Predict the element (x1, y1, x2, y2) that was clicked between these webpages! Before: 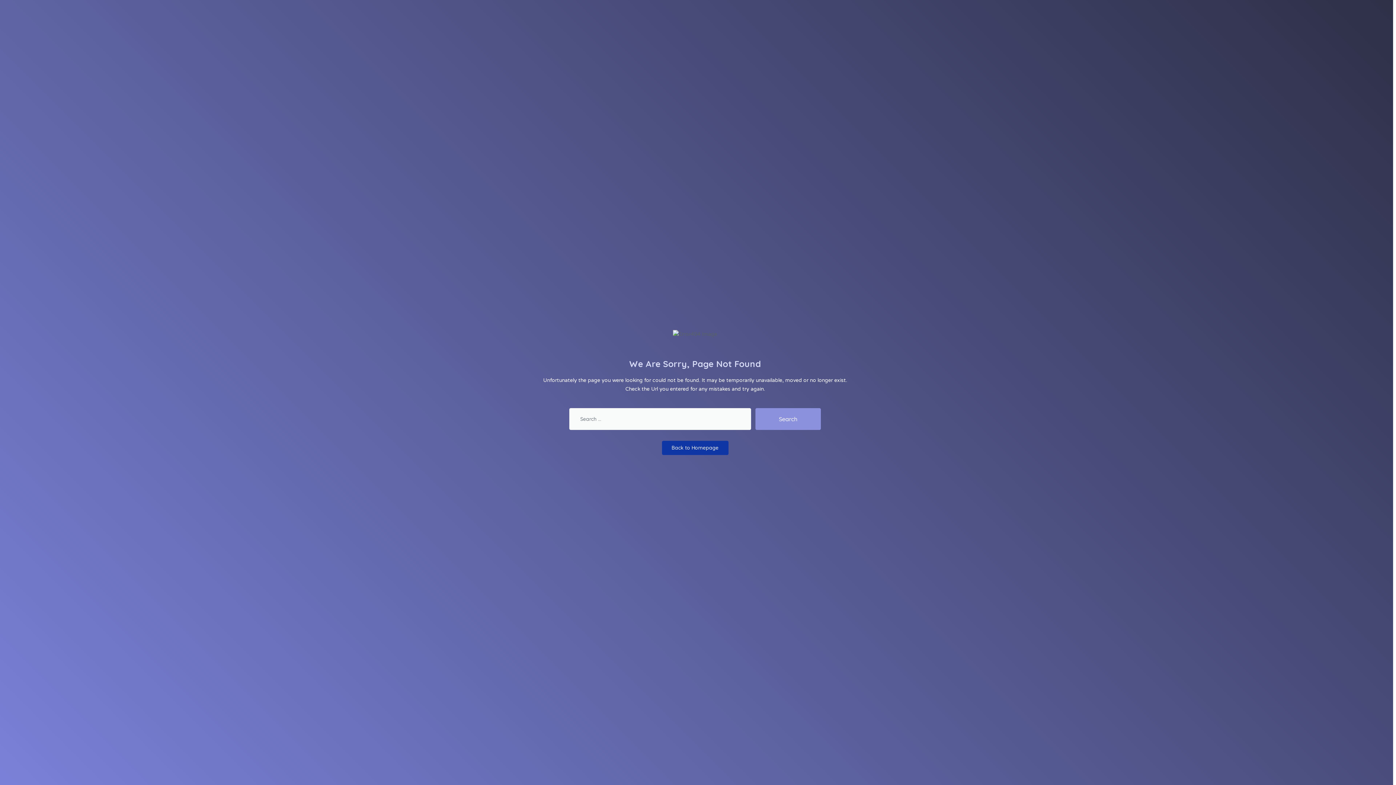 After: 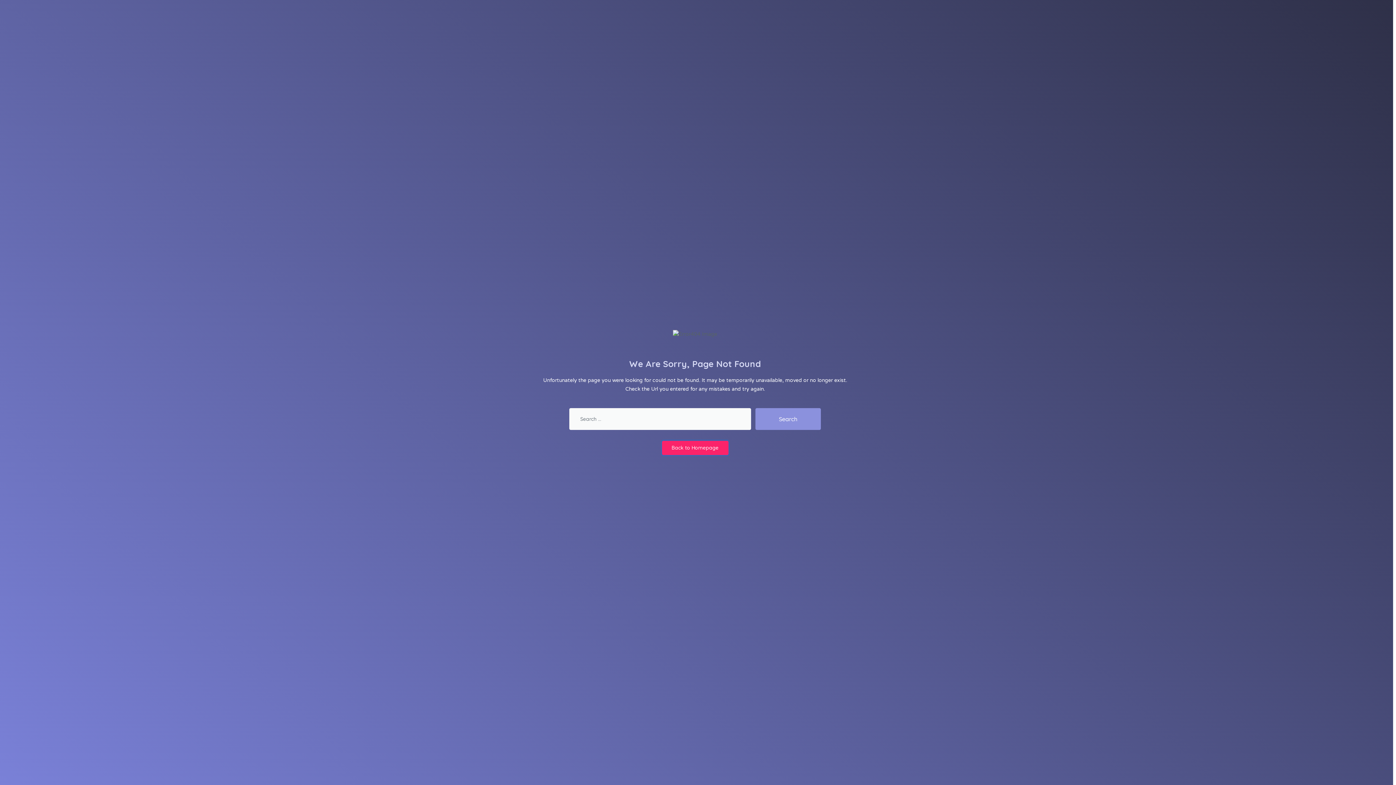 Action: bbox: (662, 441, 728, 455) label: Back to Homepage